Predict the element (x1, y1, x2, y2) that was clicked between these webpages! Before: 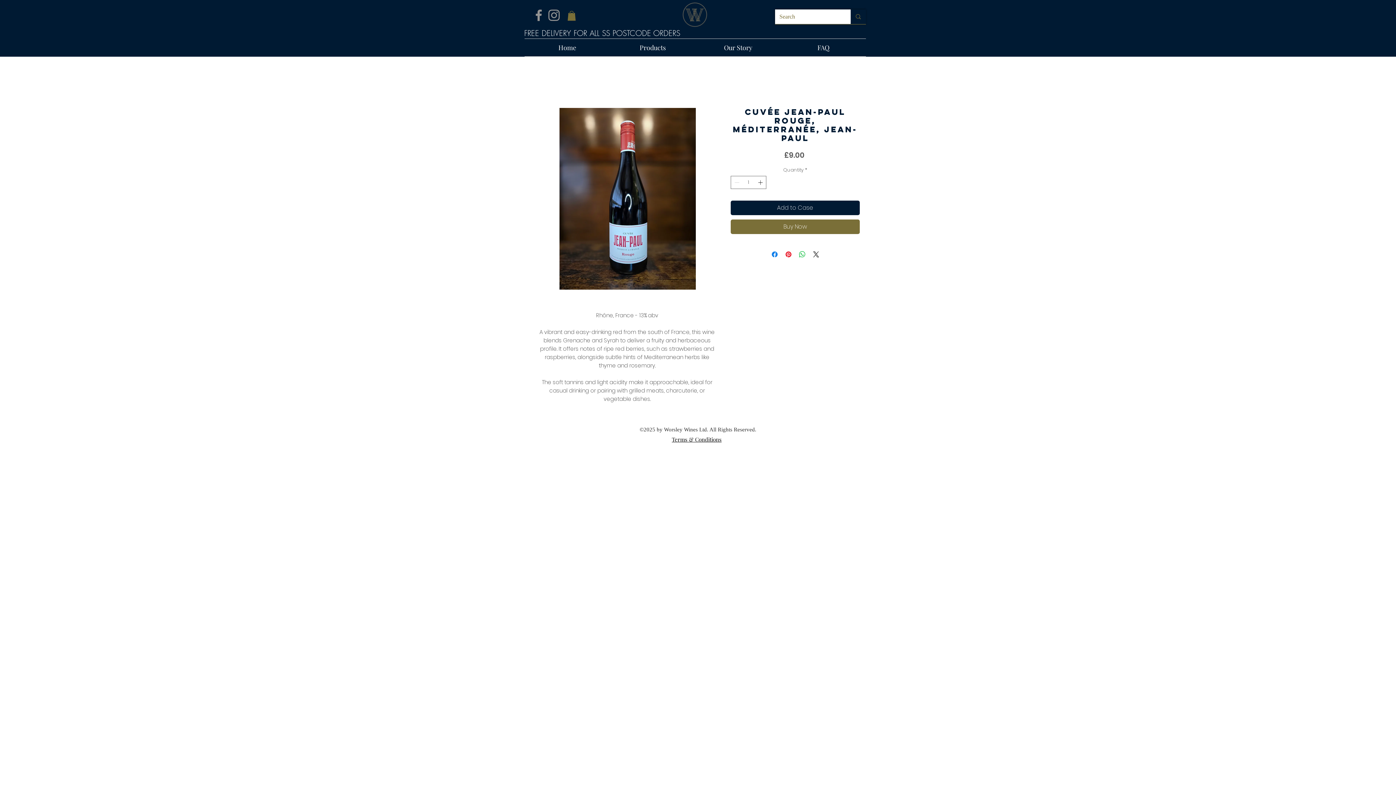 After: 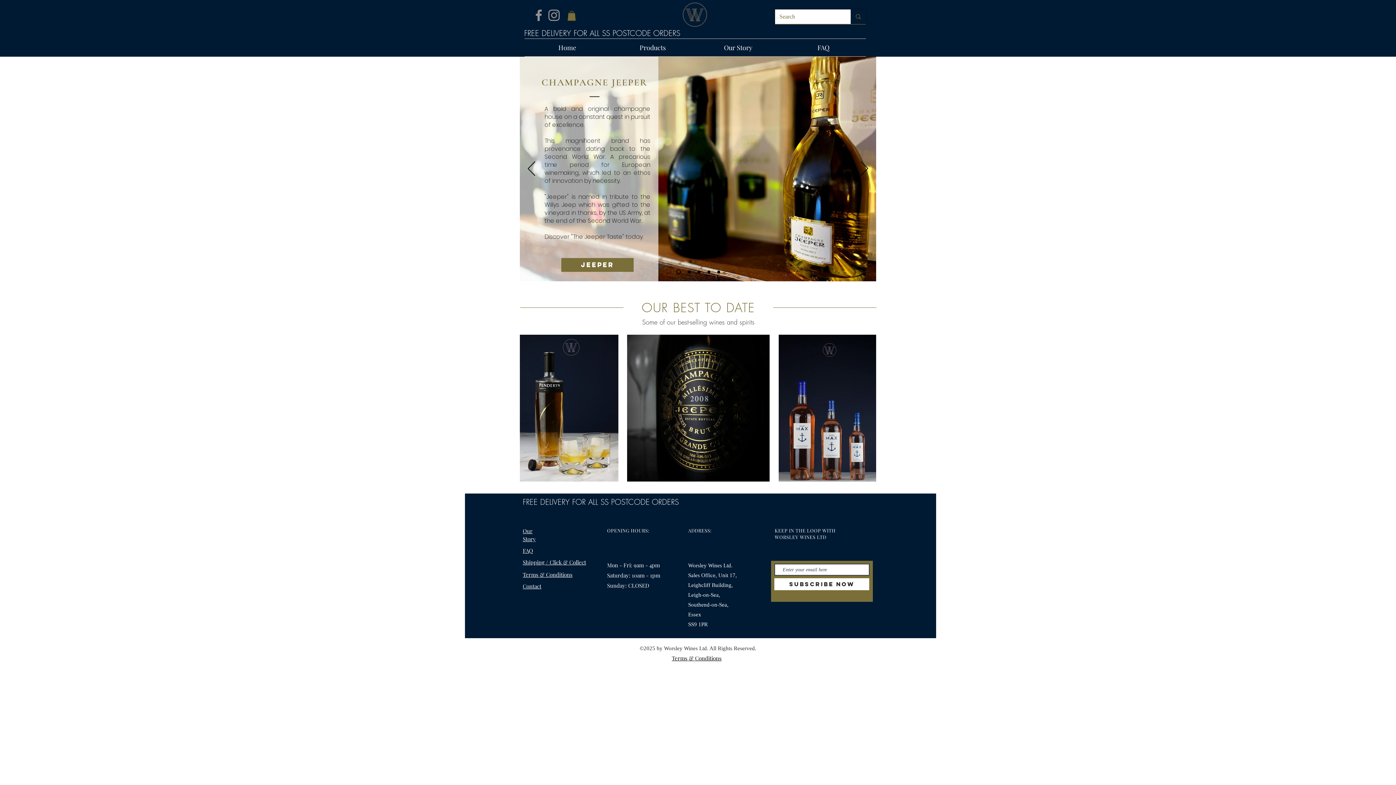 Action: bbox: (524, 39, 610, 56) label: Home